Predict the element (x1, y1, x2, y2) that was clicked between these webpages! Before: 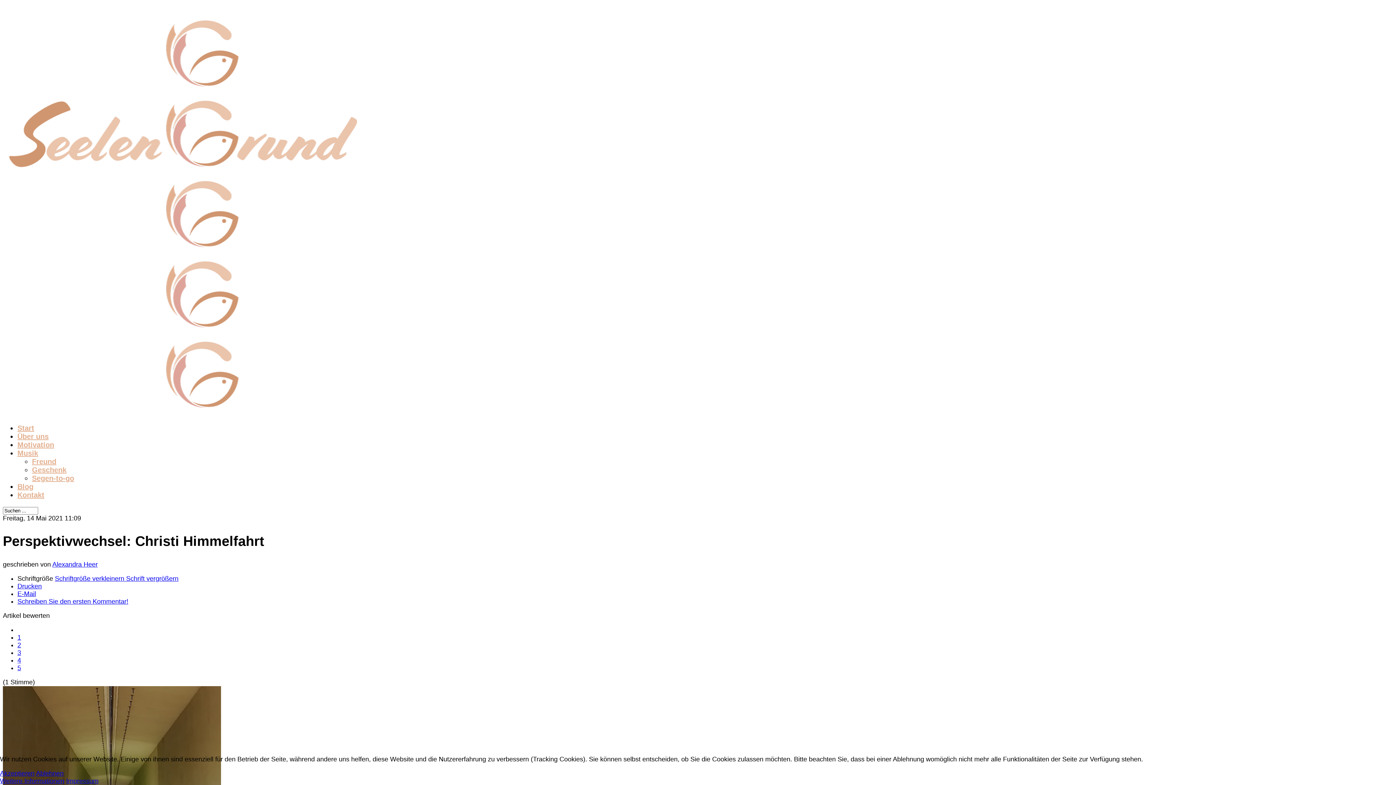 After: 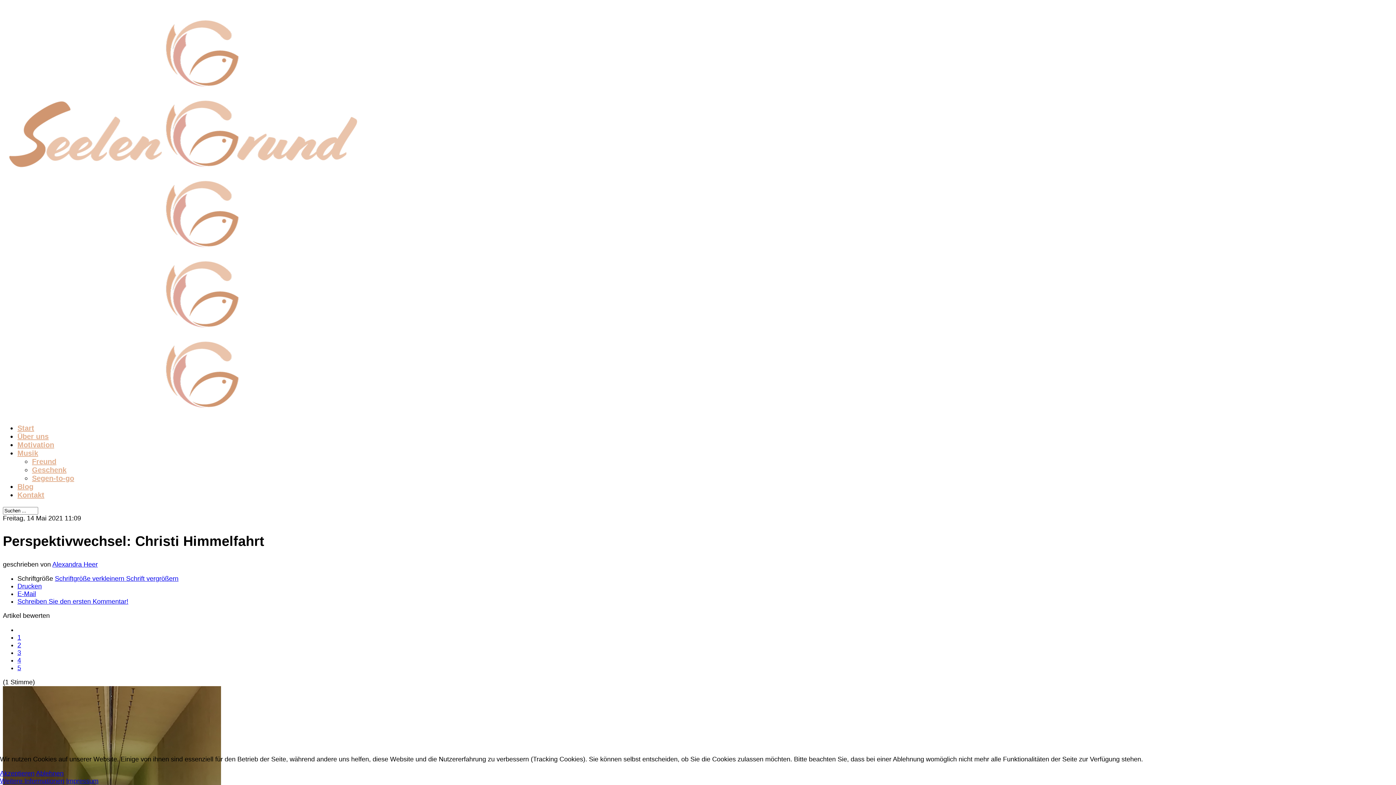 Action: bbox: (17, 656, 21, 664) label: 4